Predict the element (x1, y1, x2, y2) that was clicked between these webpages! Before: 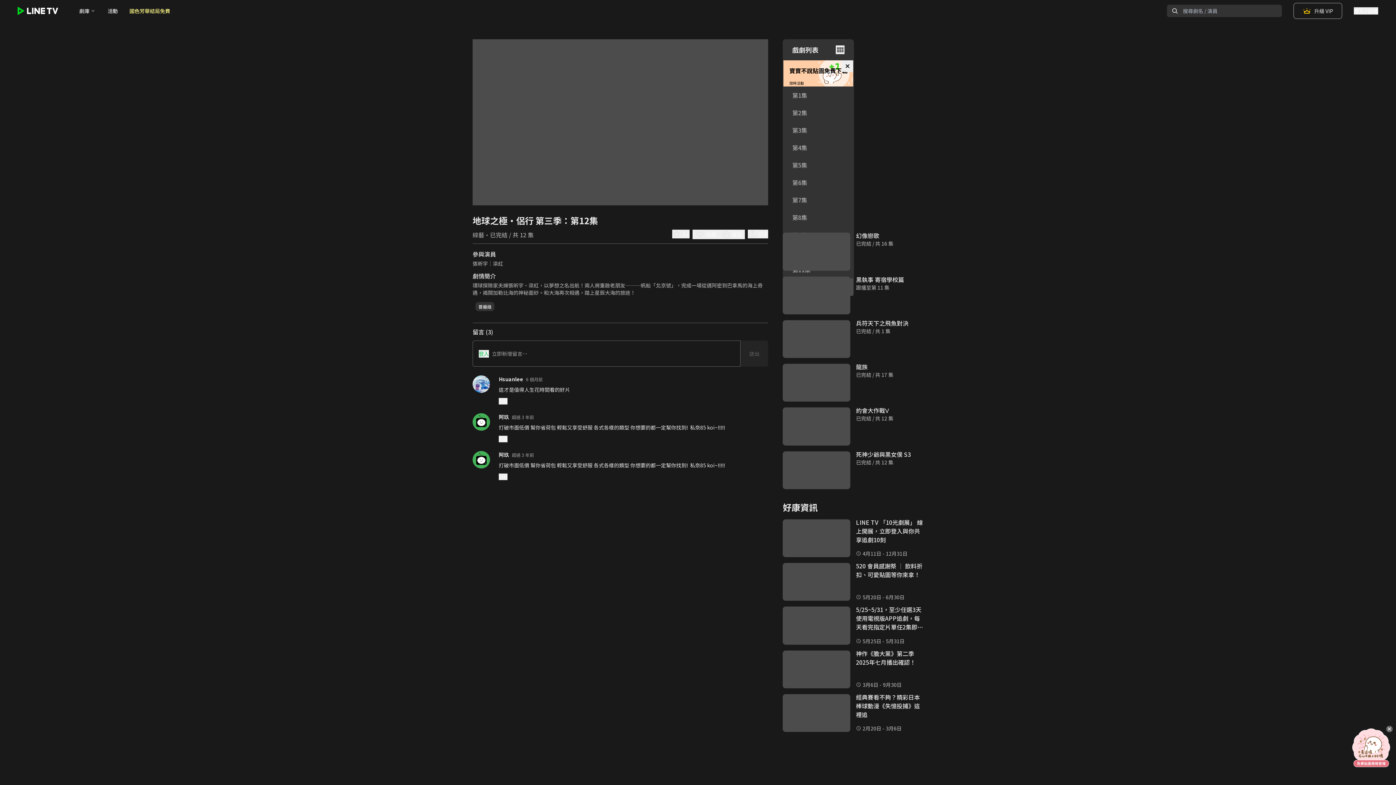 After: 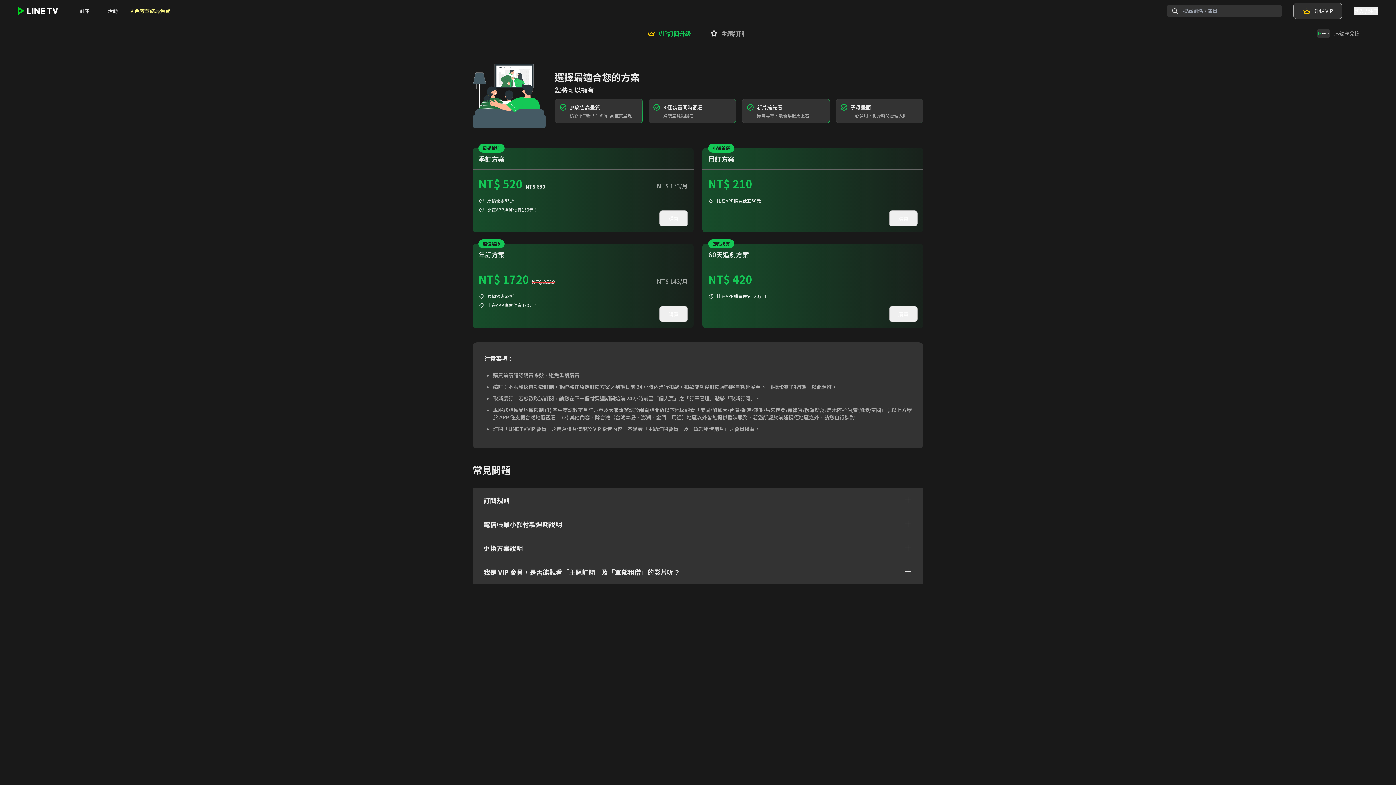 Action: bbox: (1293, 2, 1342, 18) label: 升級 VIP